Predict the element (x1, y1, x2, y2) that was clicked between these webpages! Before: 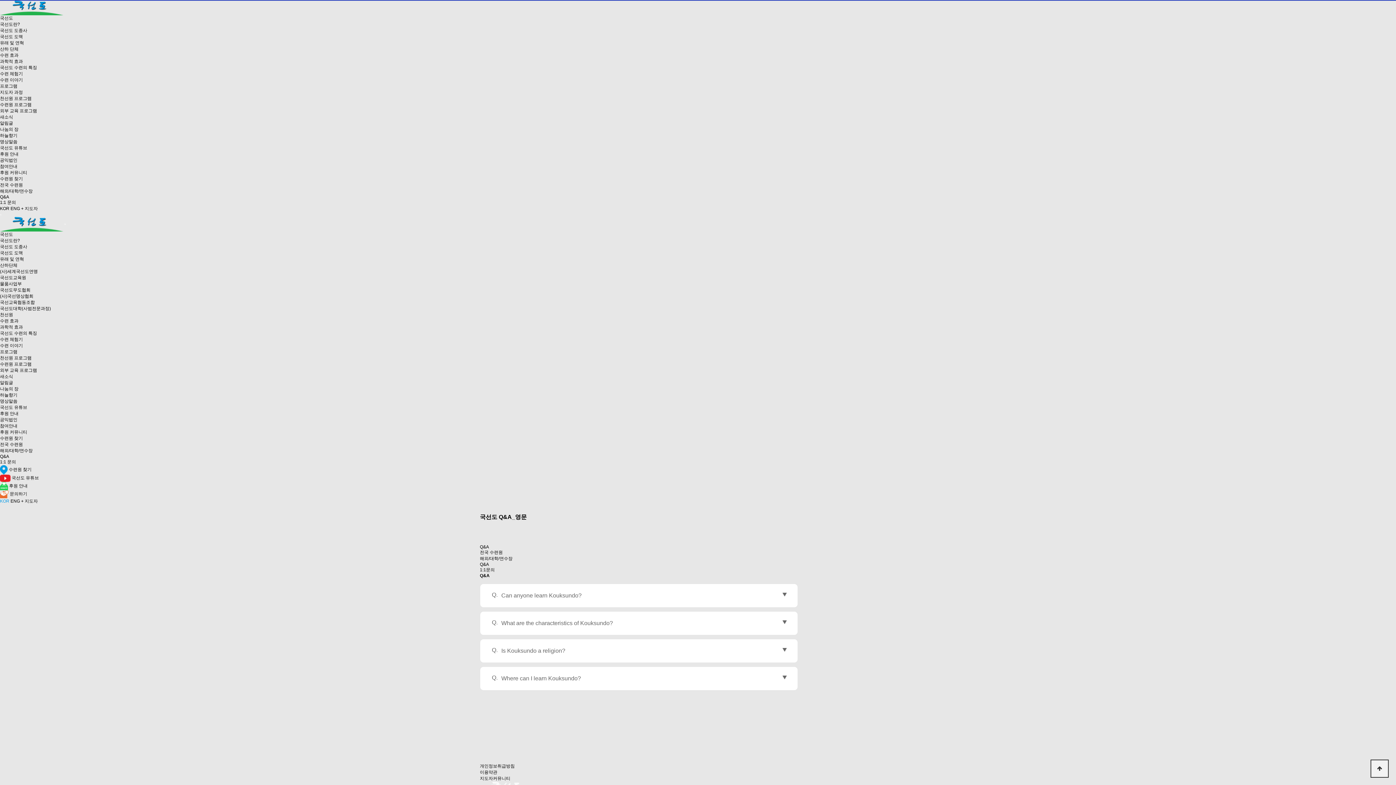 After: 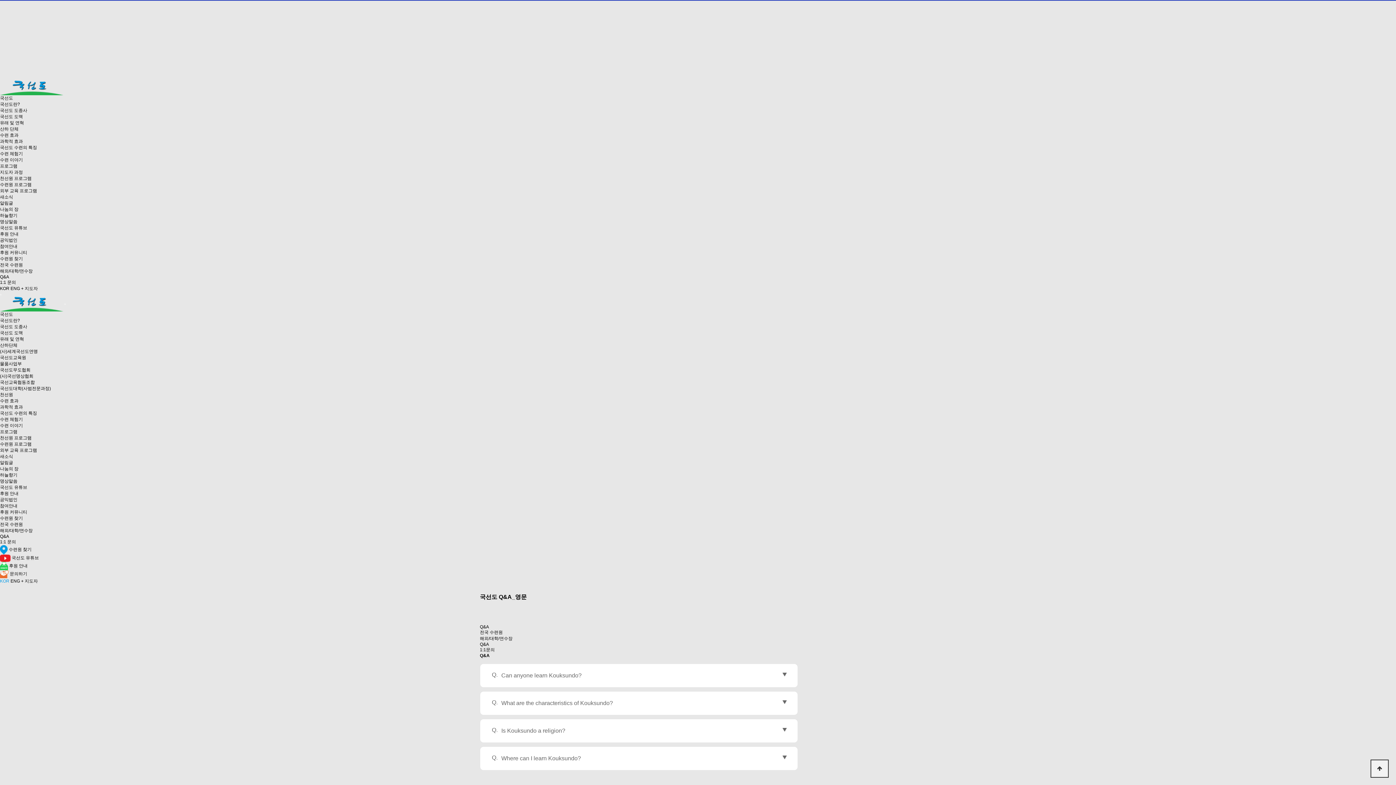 Action: bbox: (0, 89, 22, 94) label: 지도자 과정